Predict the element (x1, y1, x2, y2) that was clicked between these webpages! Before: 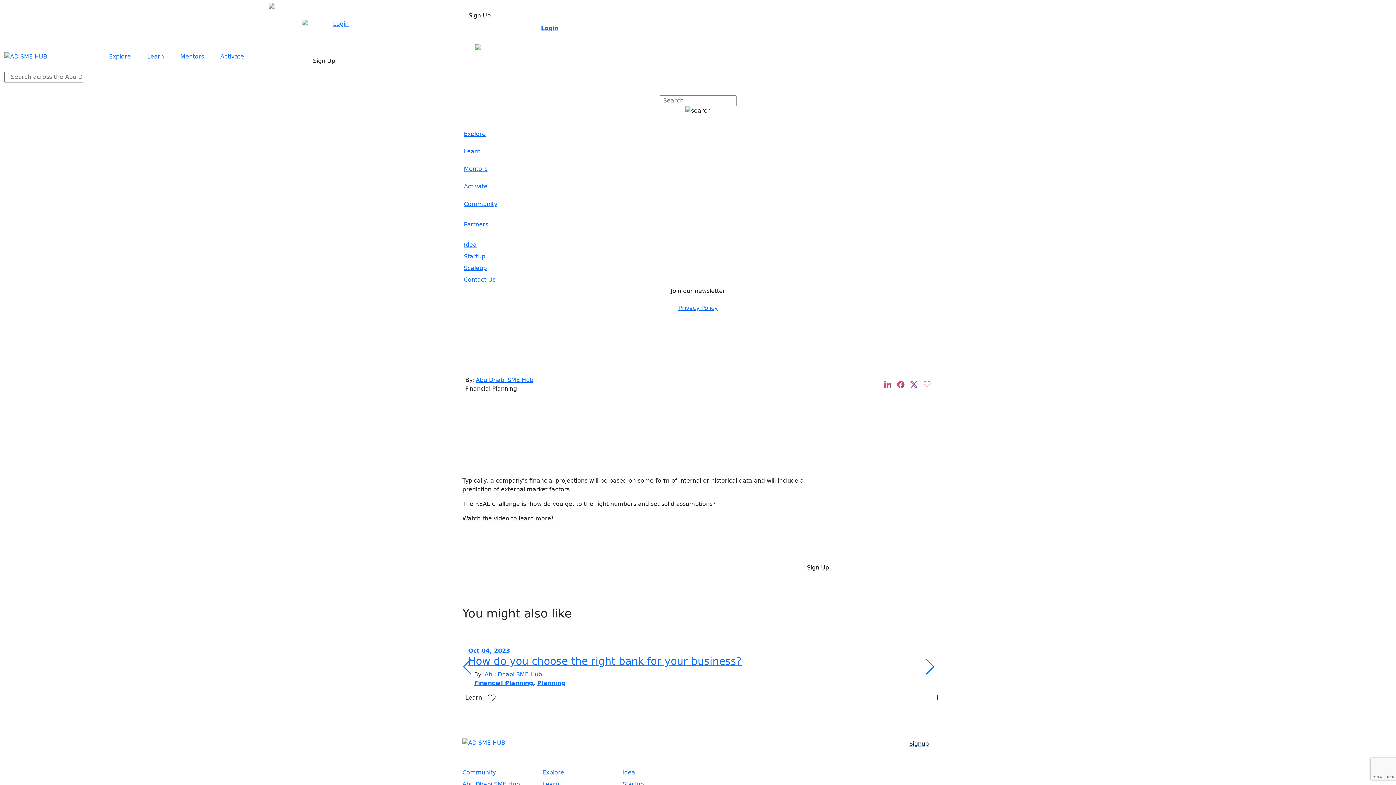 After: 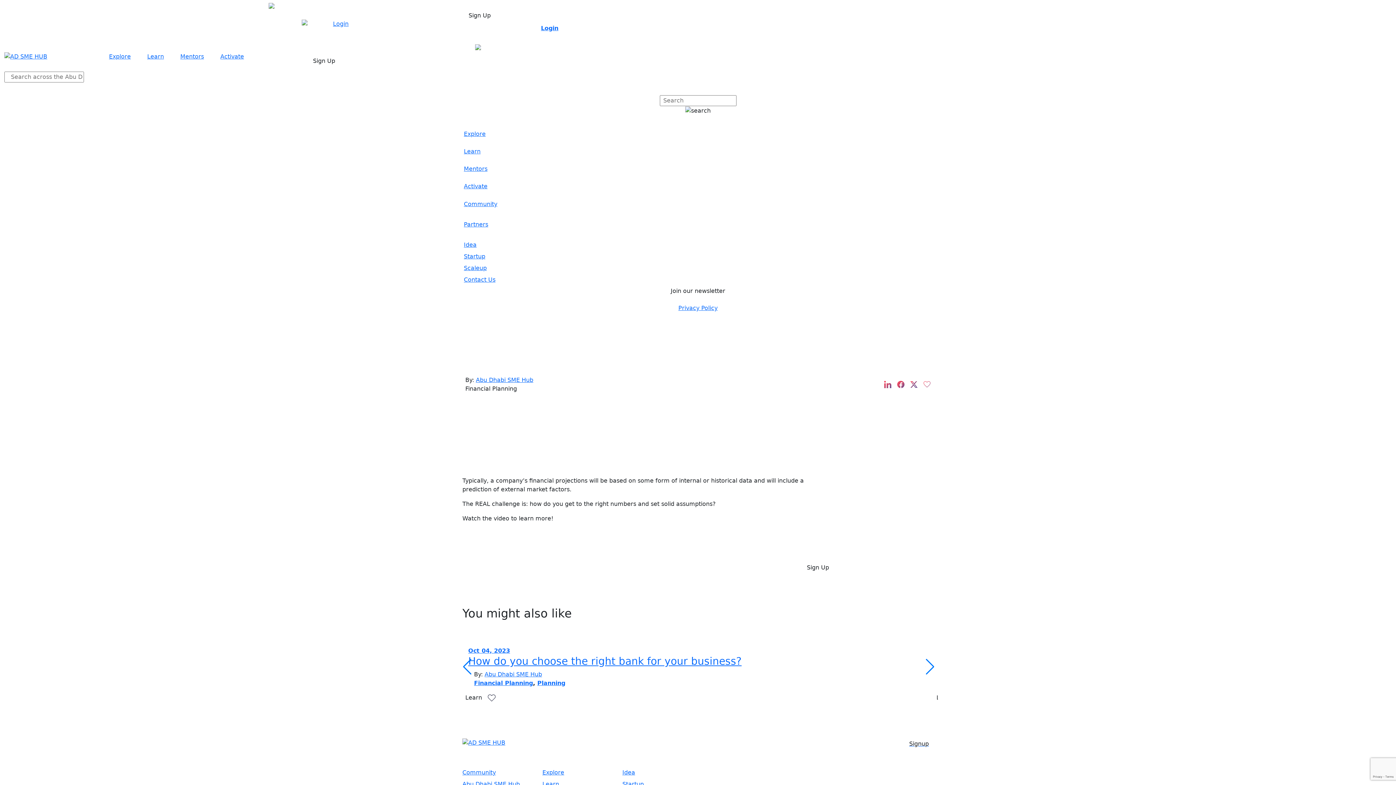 Action: bbox: (884, 380, 891, 388)